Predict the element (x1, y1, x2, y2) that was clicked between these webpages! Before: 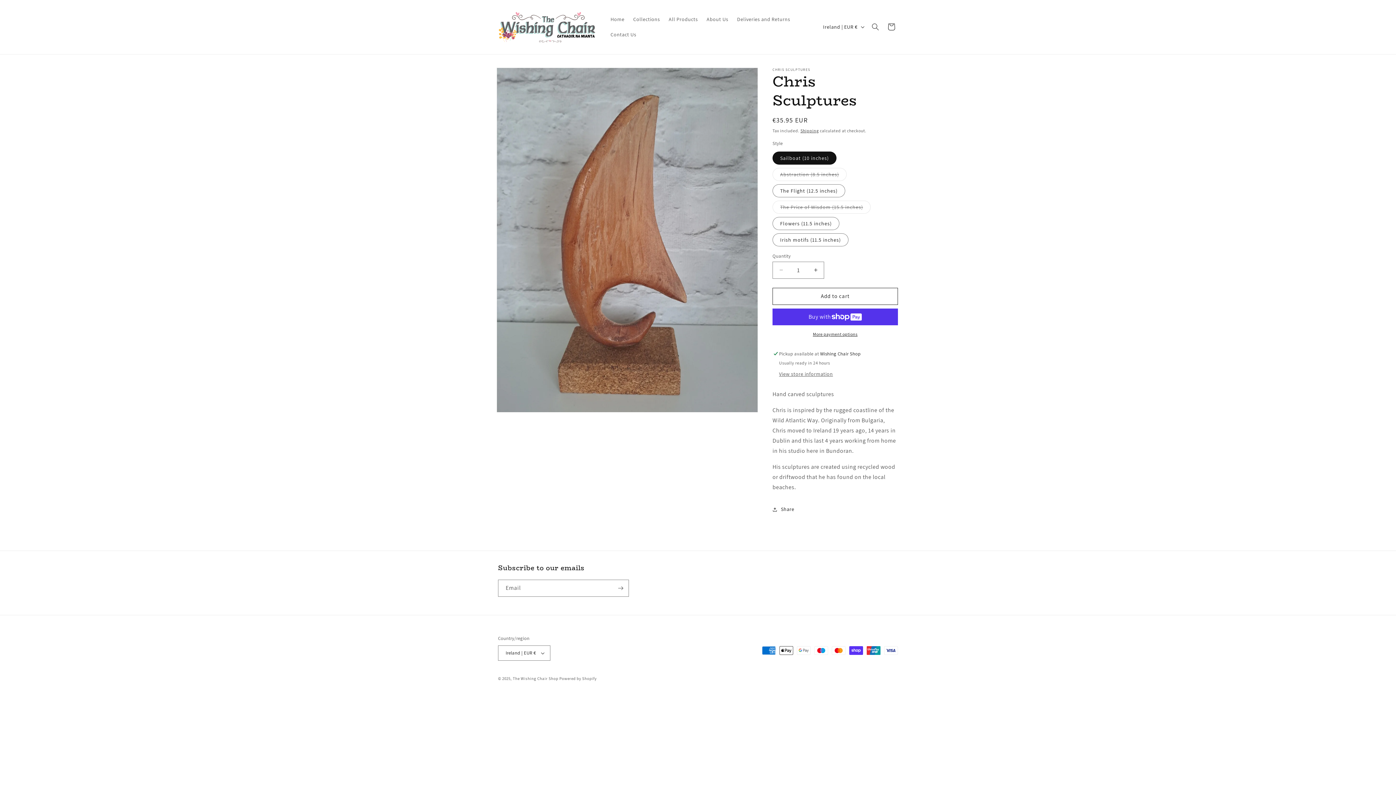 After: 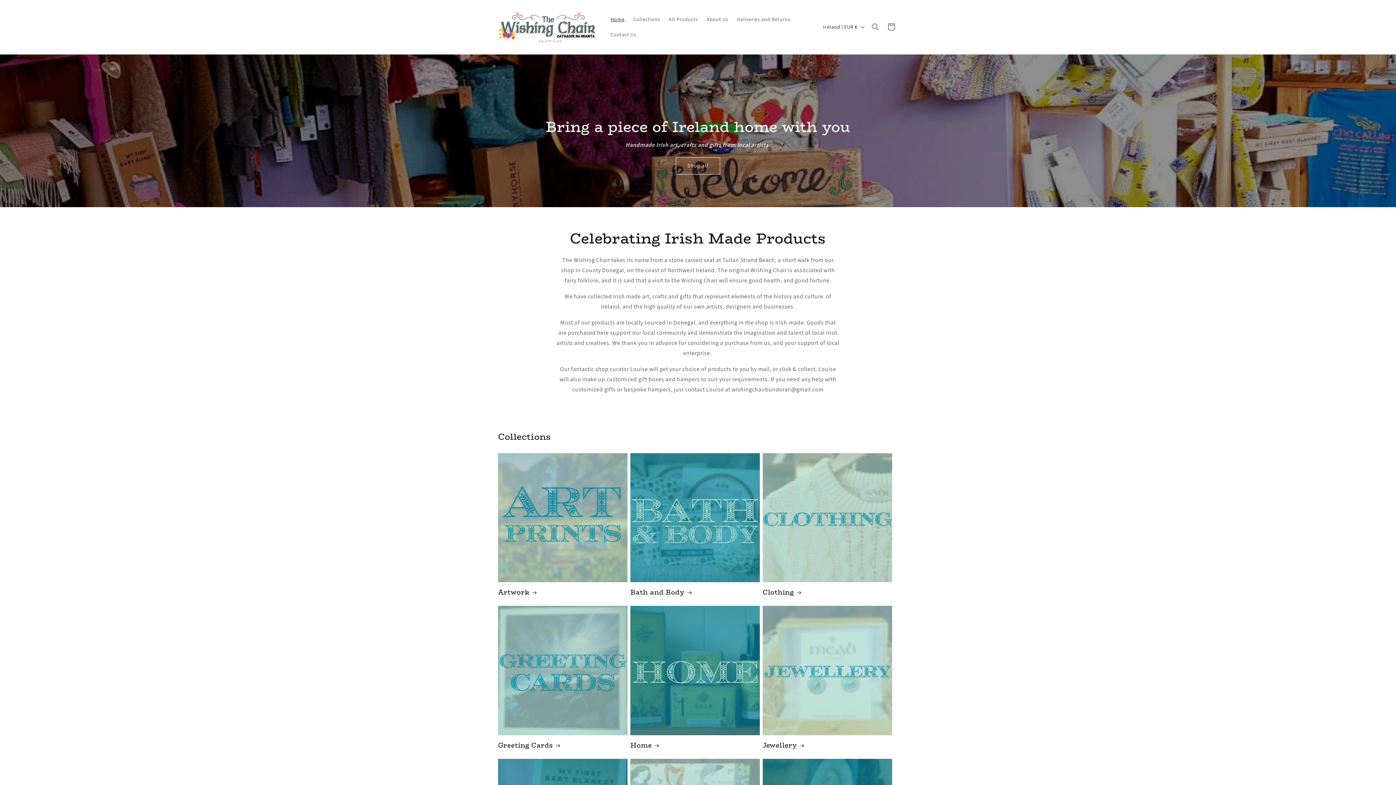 Action: bbox: (512, 766, 558, 771) label: The Wishing Chair Shop